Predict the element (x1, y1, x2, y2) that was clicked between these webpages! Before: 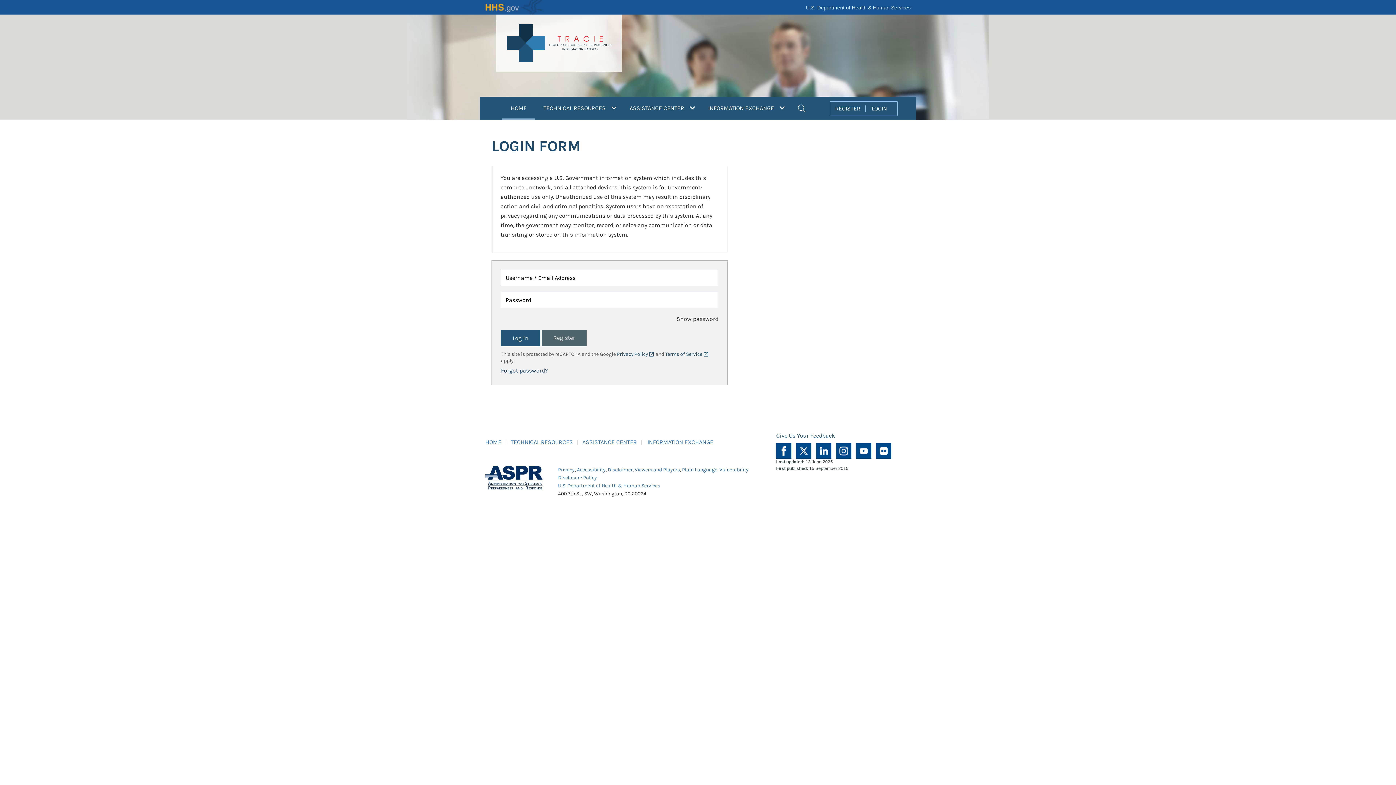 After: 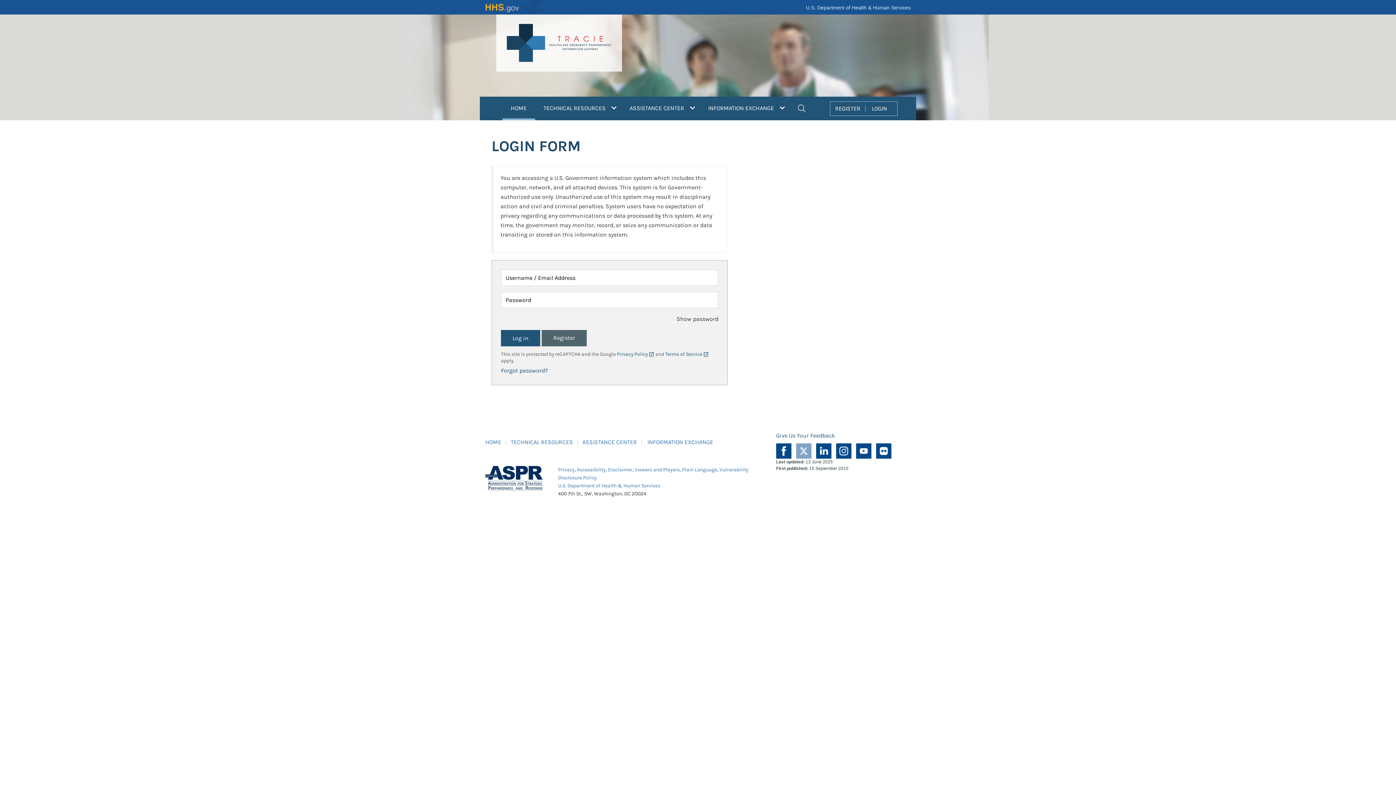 Action: bbox: (796, 447, 811, 453)